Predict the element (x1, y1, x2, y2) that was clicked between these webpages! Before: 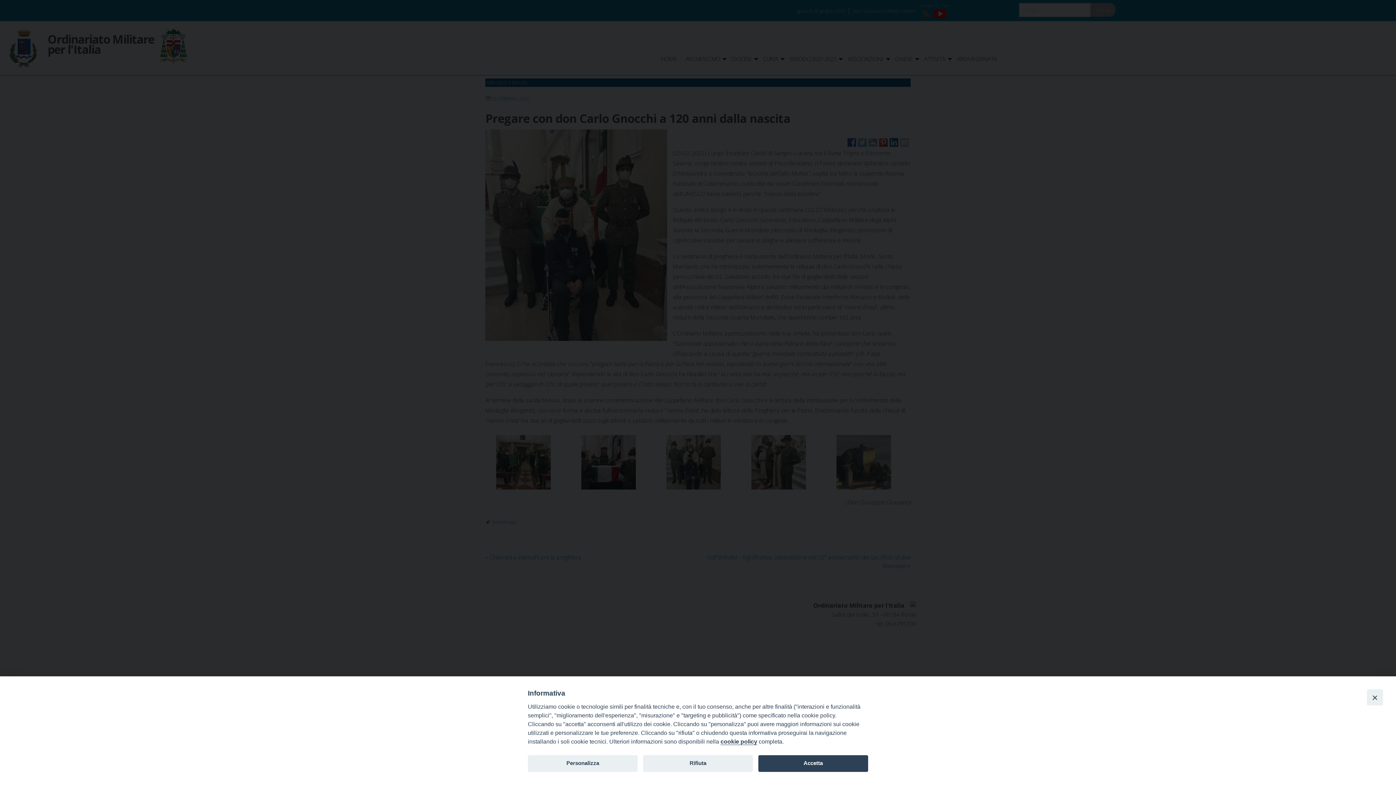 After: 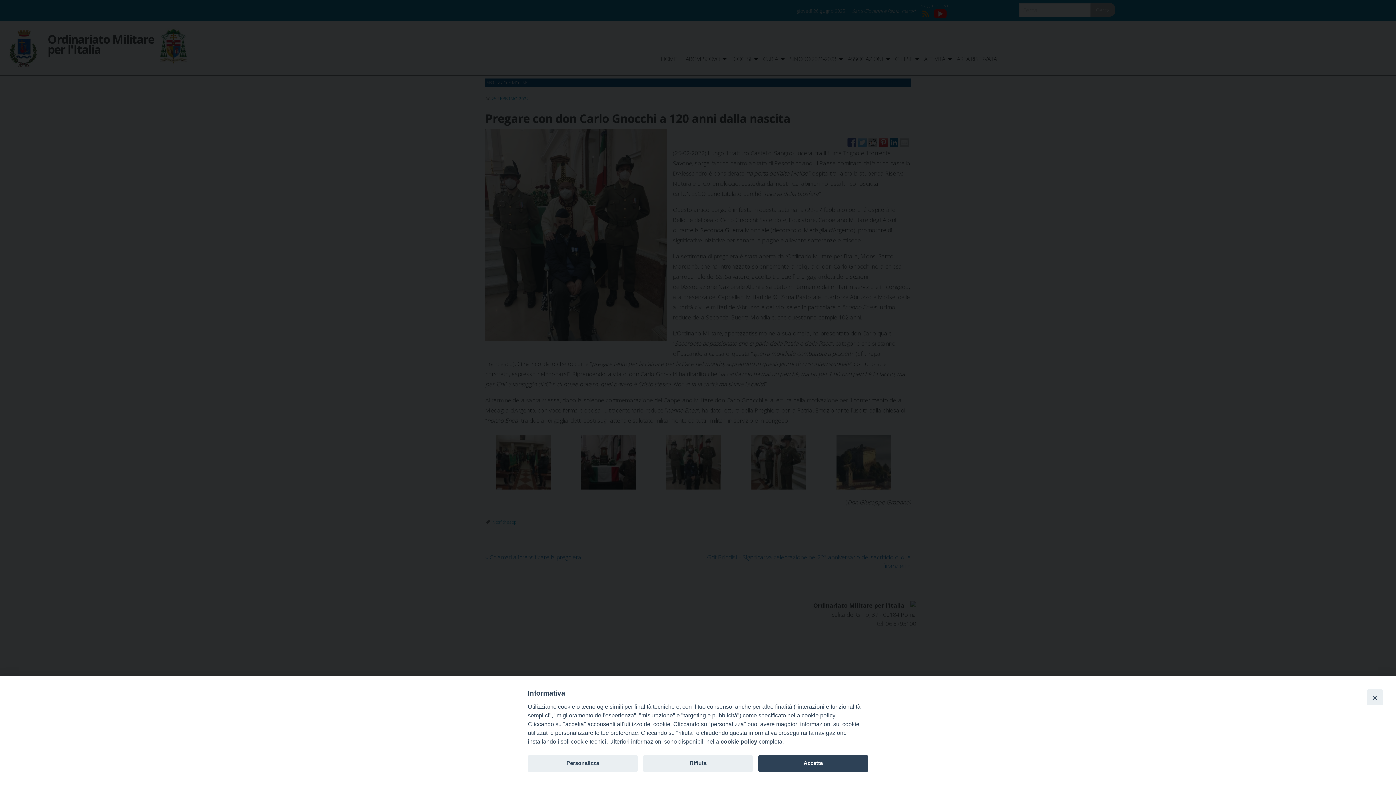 Action: label: cookie policy bbox: (720, 738, 757, 745)